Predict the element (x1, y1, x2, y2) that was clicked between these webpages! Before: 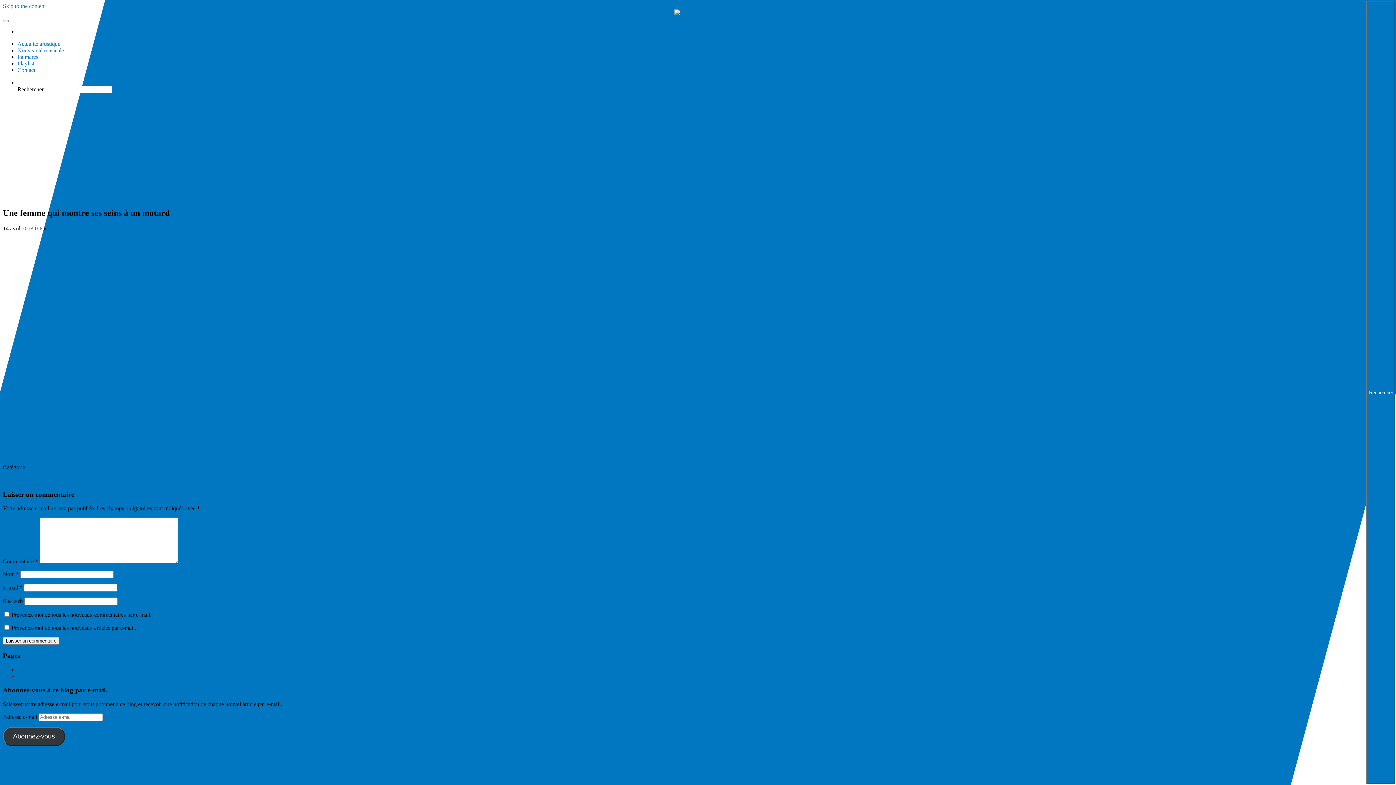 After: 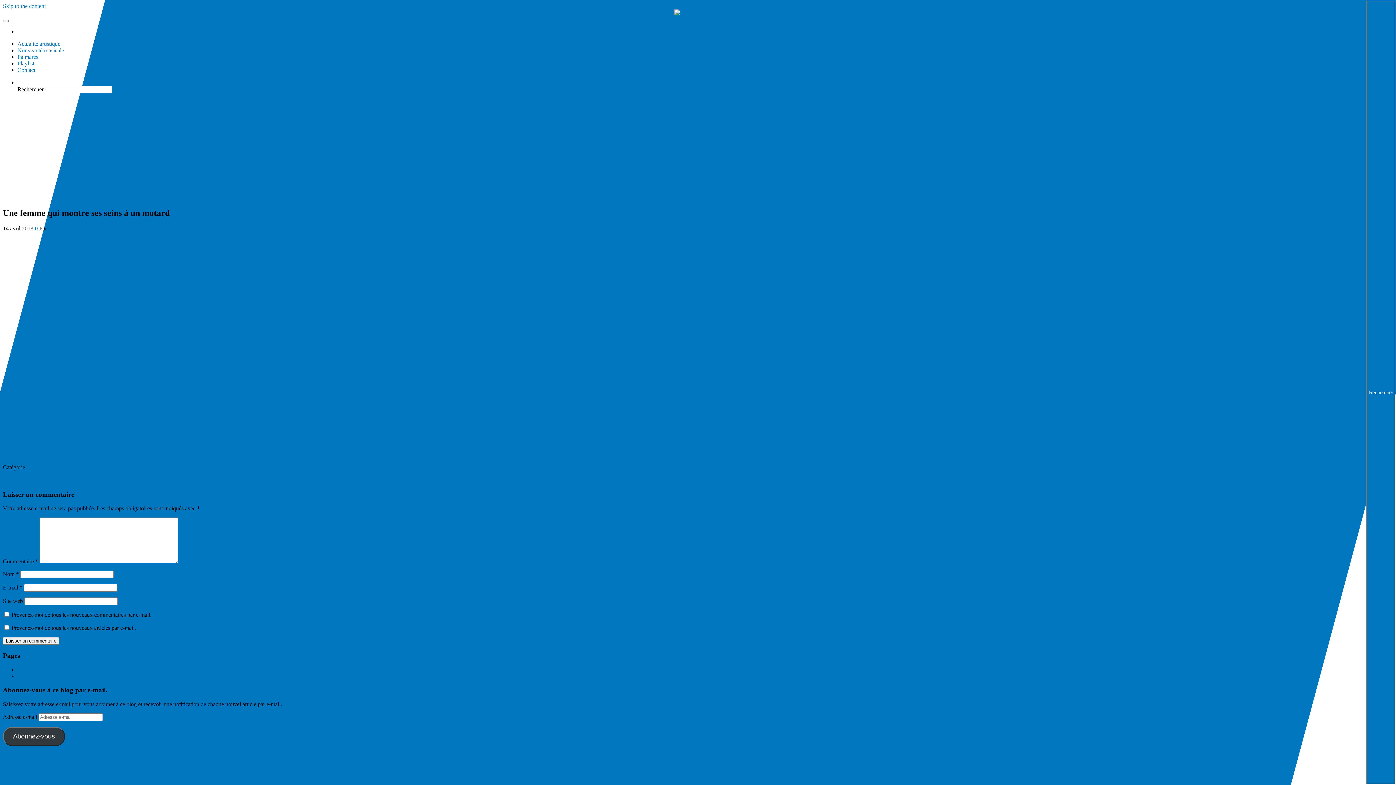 Action: label: 0  bbox: (34, 225, 39, 231)